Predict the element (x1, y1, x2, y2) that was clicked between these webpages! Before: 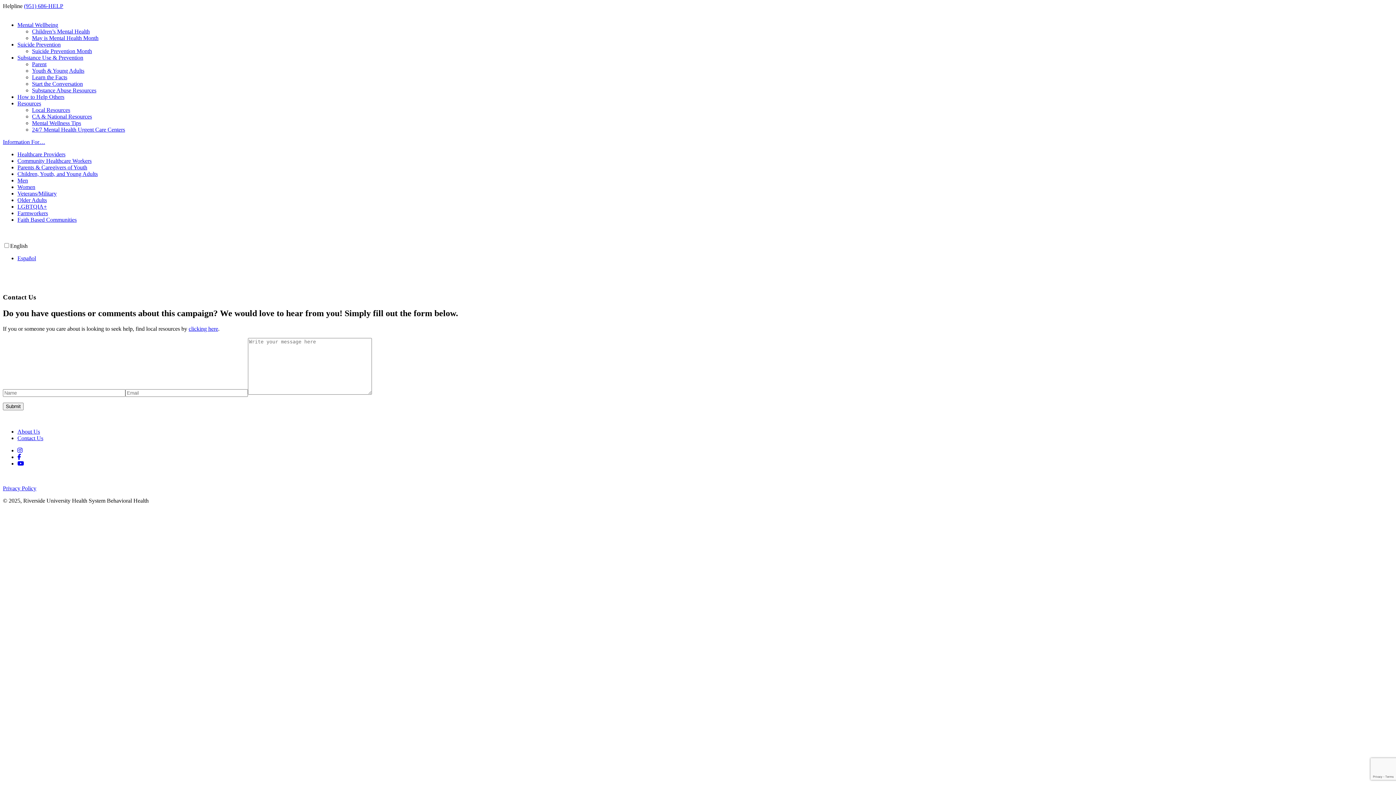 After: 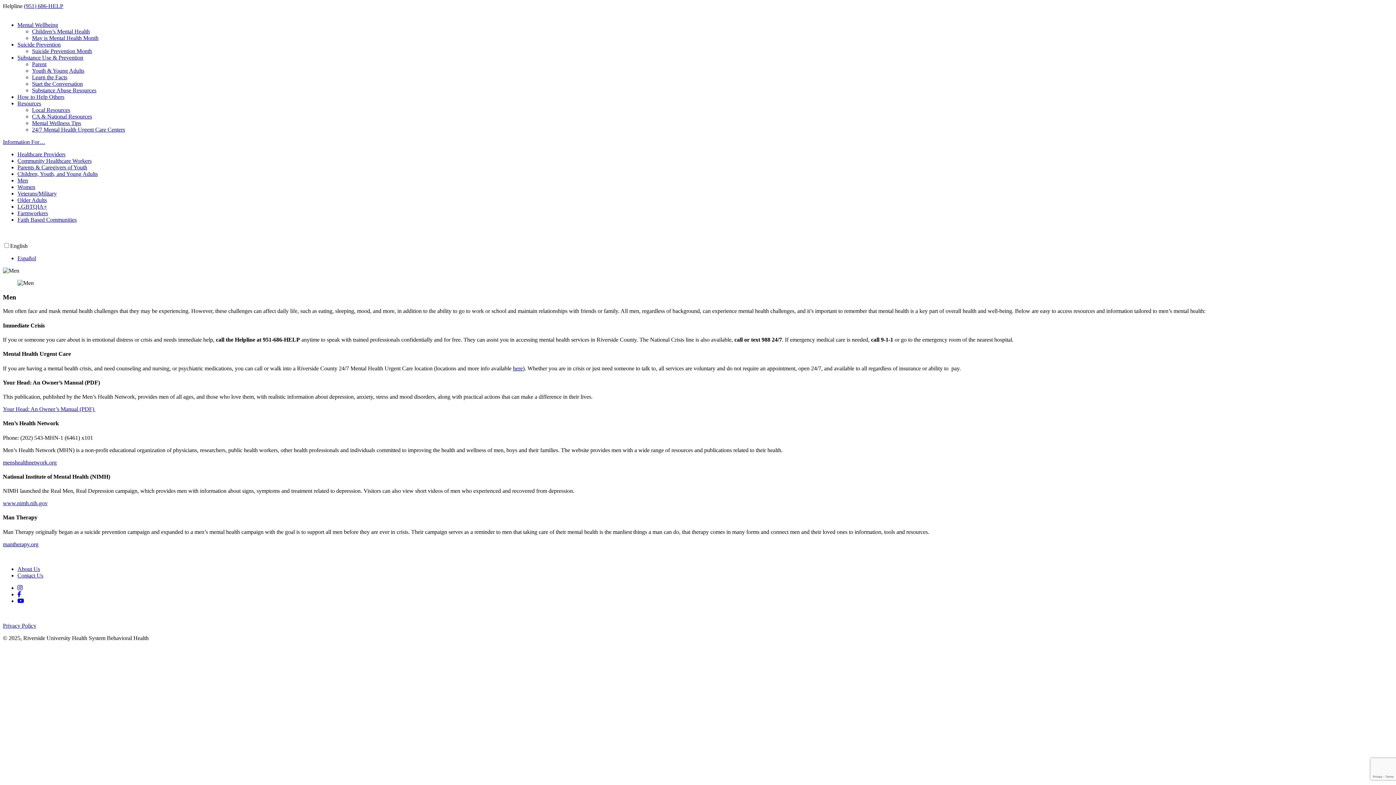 Action: bbox: (17, 177, 28, 183) label: Men